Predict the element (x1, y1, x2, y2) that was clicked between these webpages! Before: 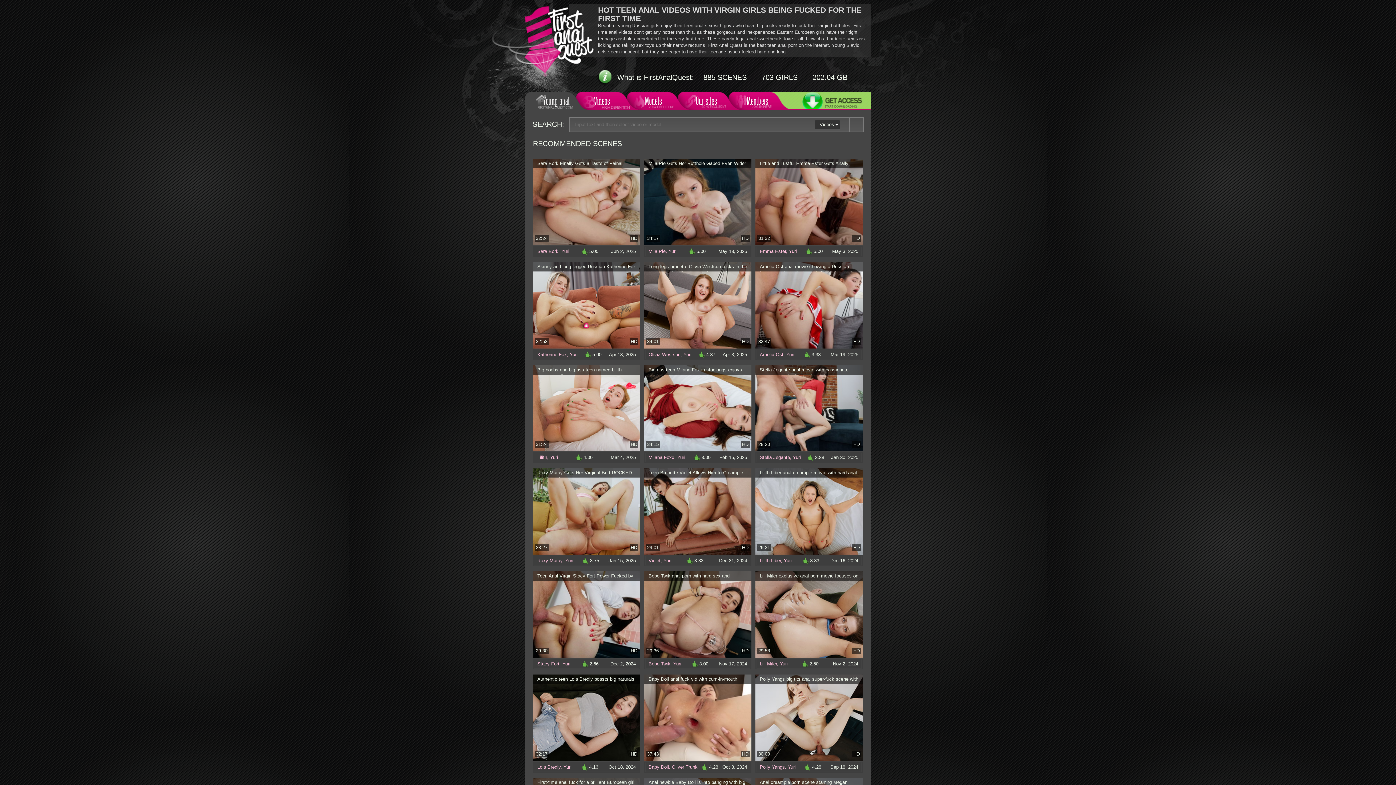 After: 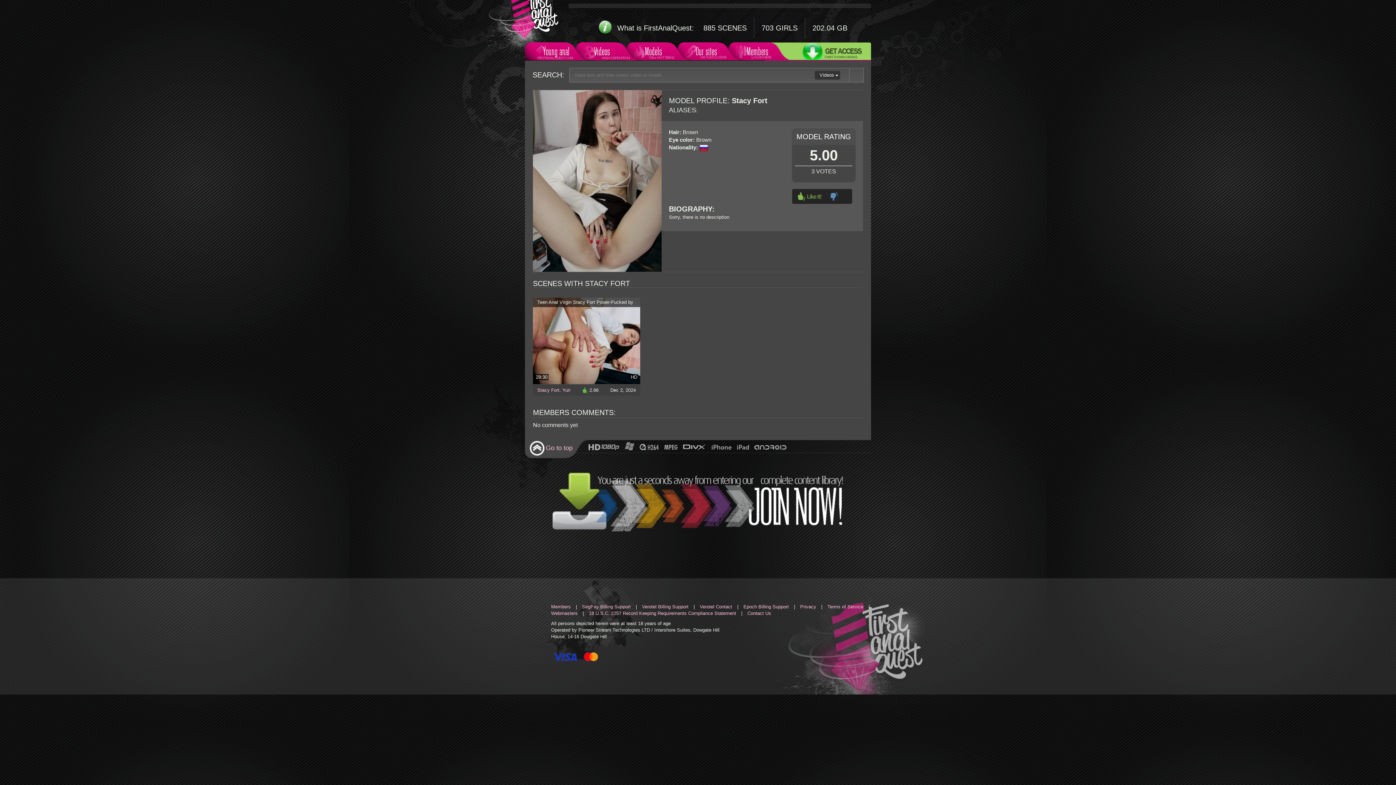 Action: bbox: (537, 661, 559, 666) label: Stacy Fort